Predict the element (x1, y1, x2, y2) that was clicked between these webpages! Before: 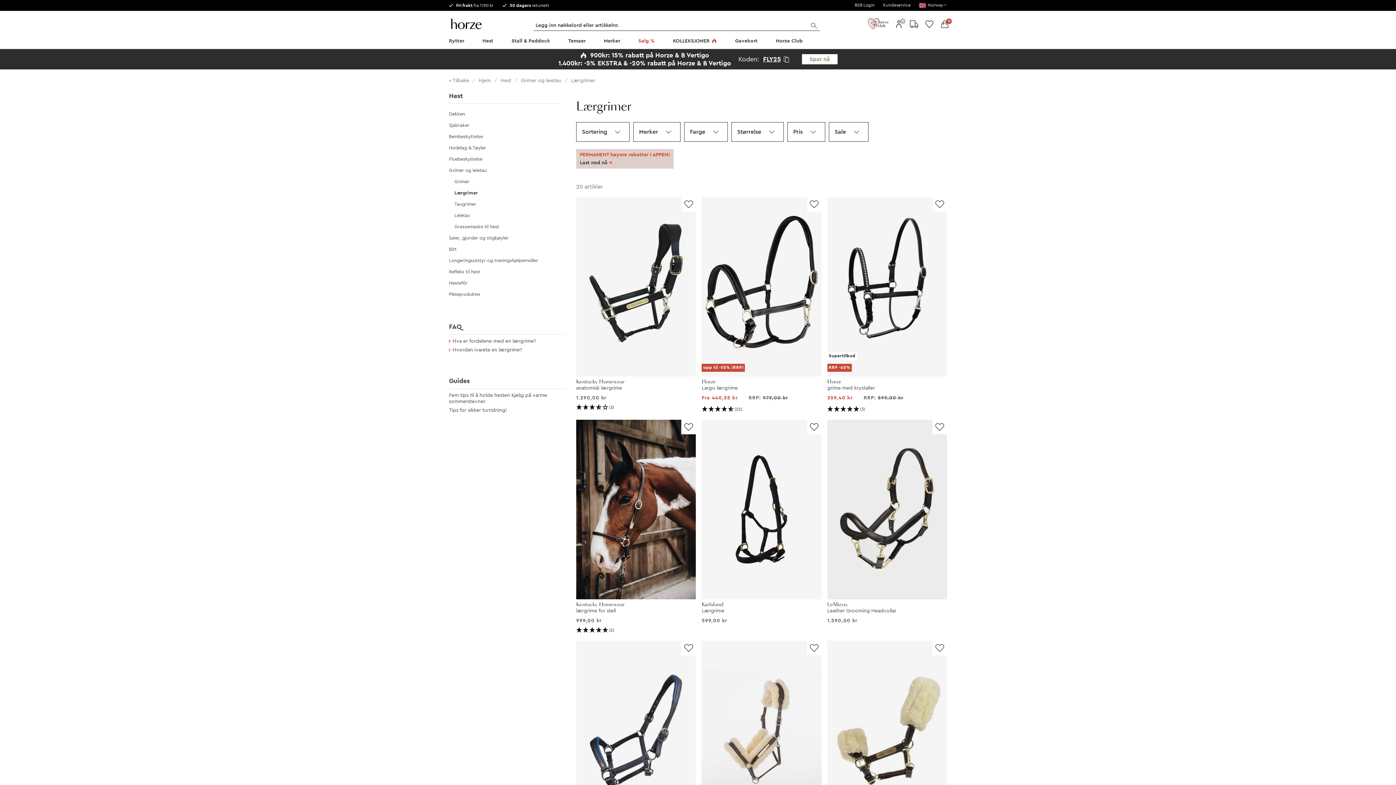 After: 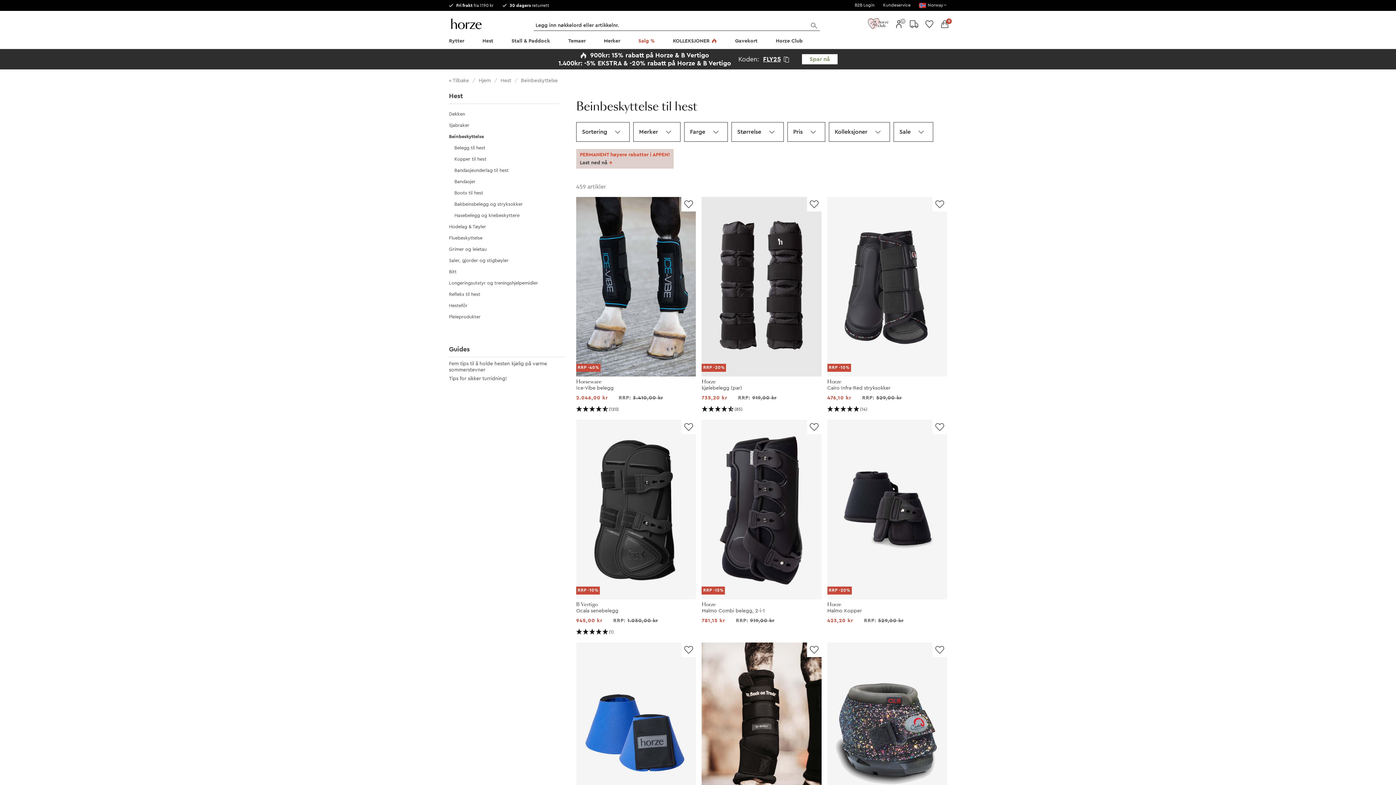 Action: bbox: (449, 134, 482, 139) label: Beinbeskyttelse